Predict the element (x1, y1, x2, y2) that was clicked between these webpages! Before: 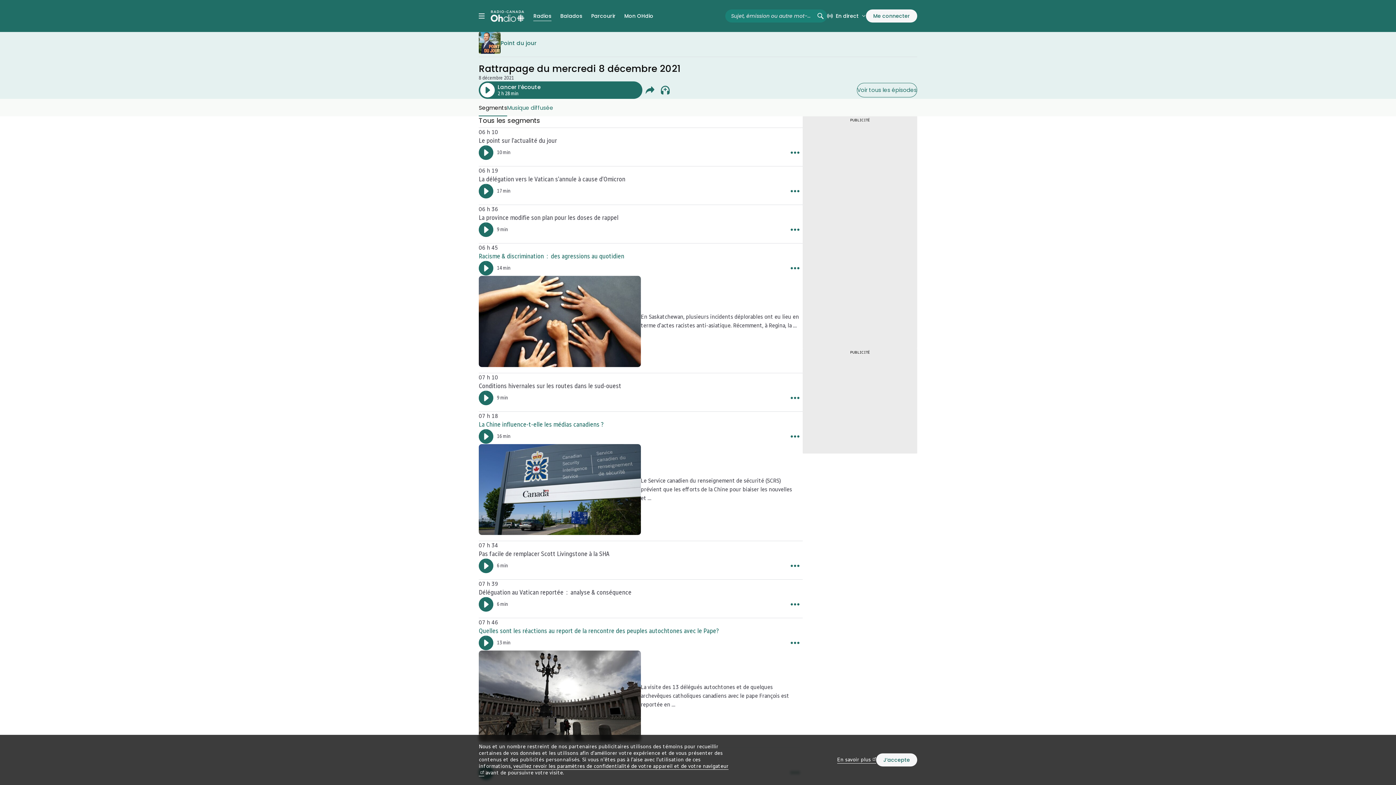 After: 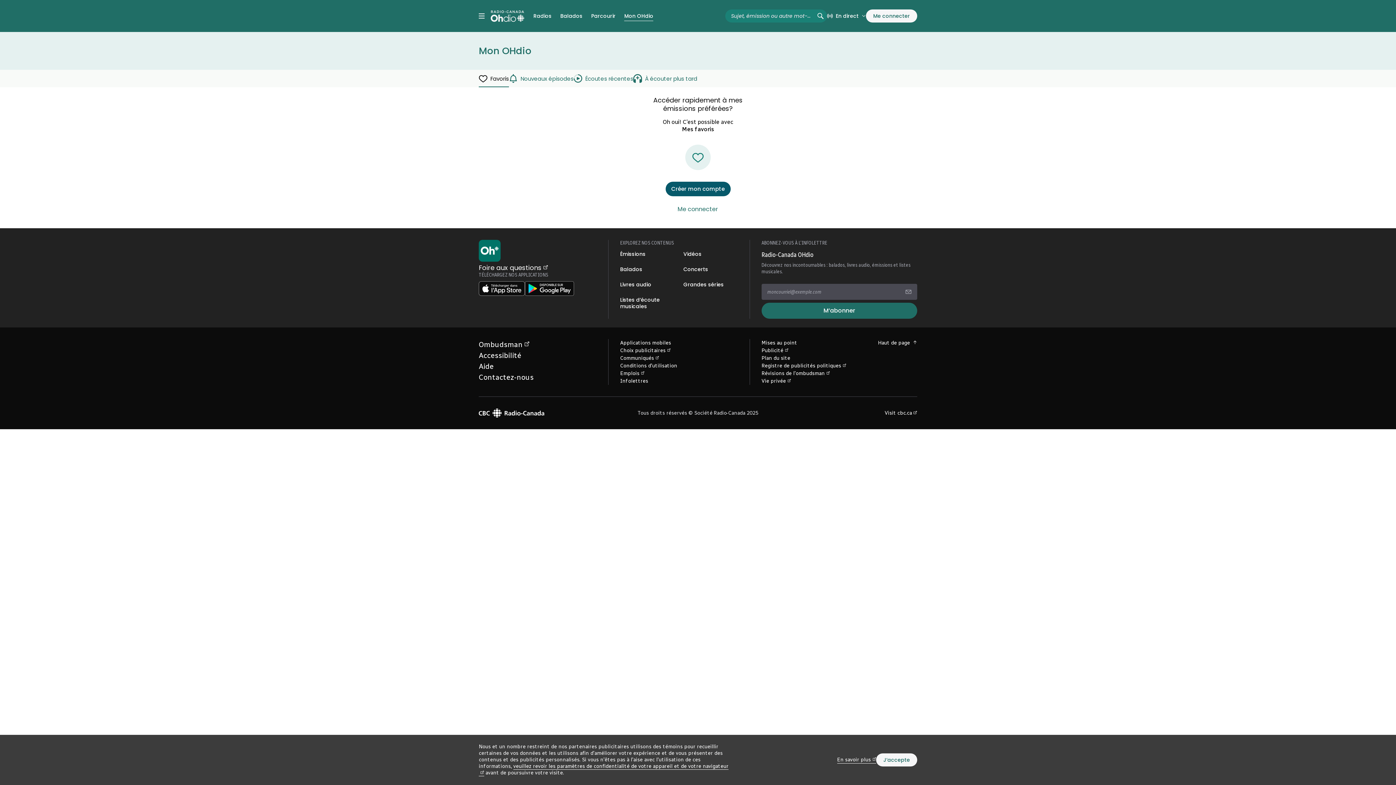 Action: label: Mon OHdio bbox: (620, 7, 657, 24)